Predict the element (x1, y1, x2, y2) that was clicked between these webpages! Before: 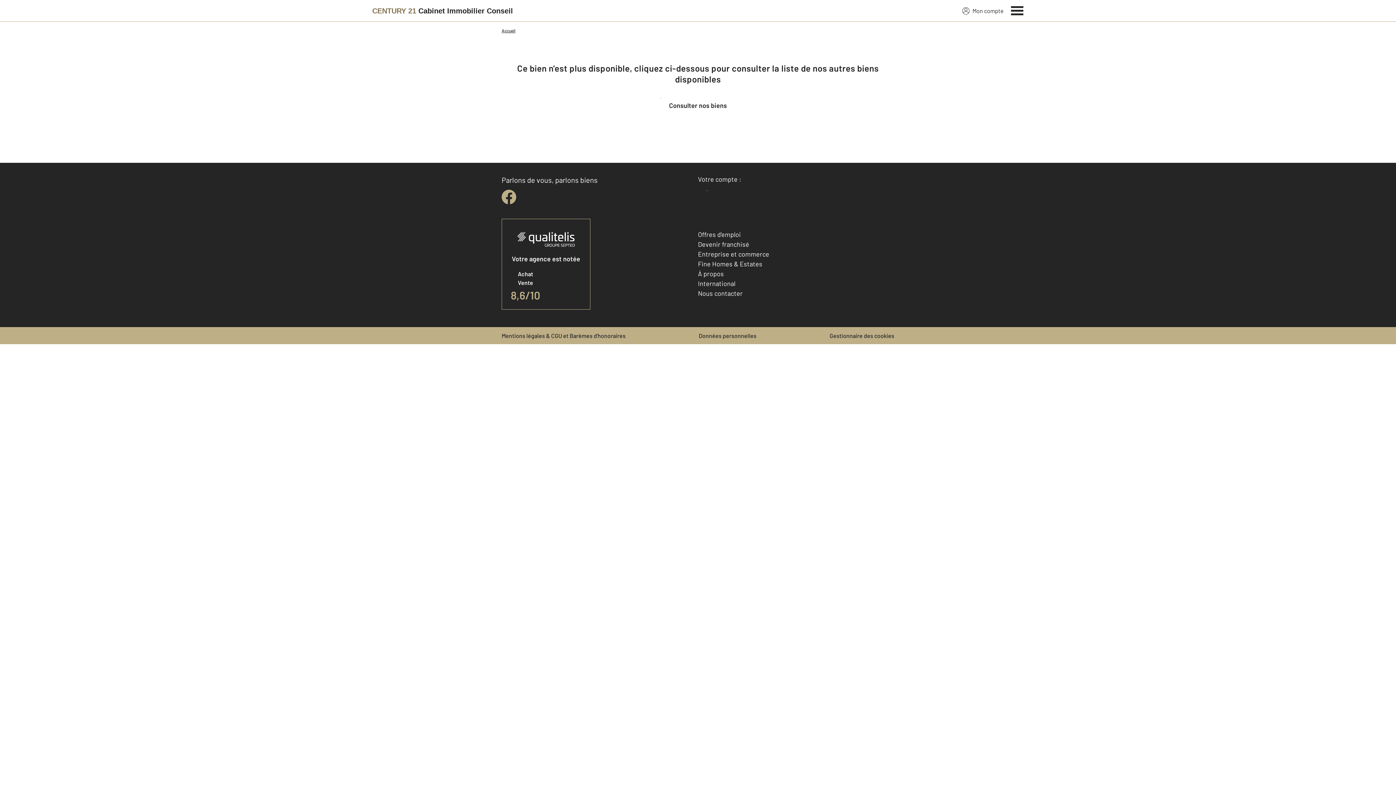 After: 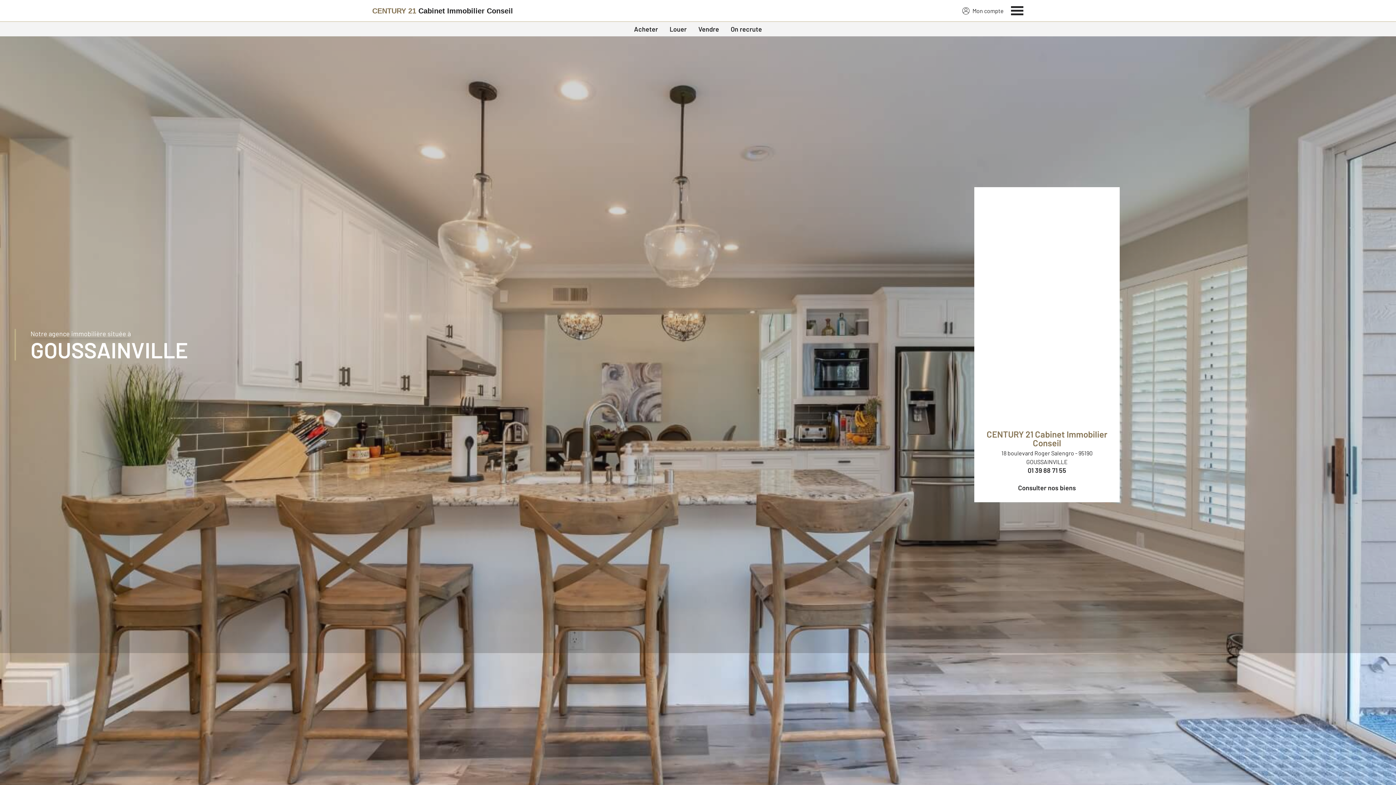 Action: bbox: (501, 27, 515, 33) label: Accueil